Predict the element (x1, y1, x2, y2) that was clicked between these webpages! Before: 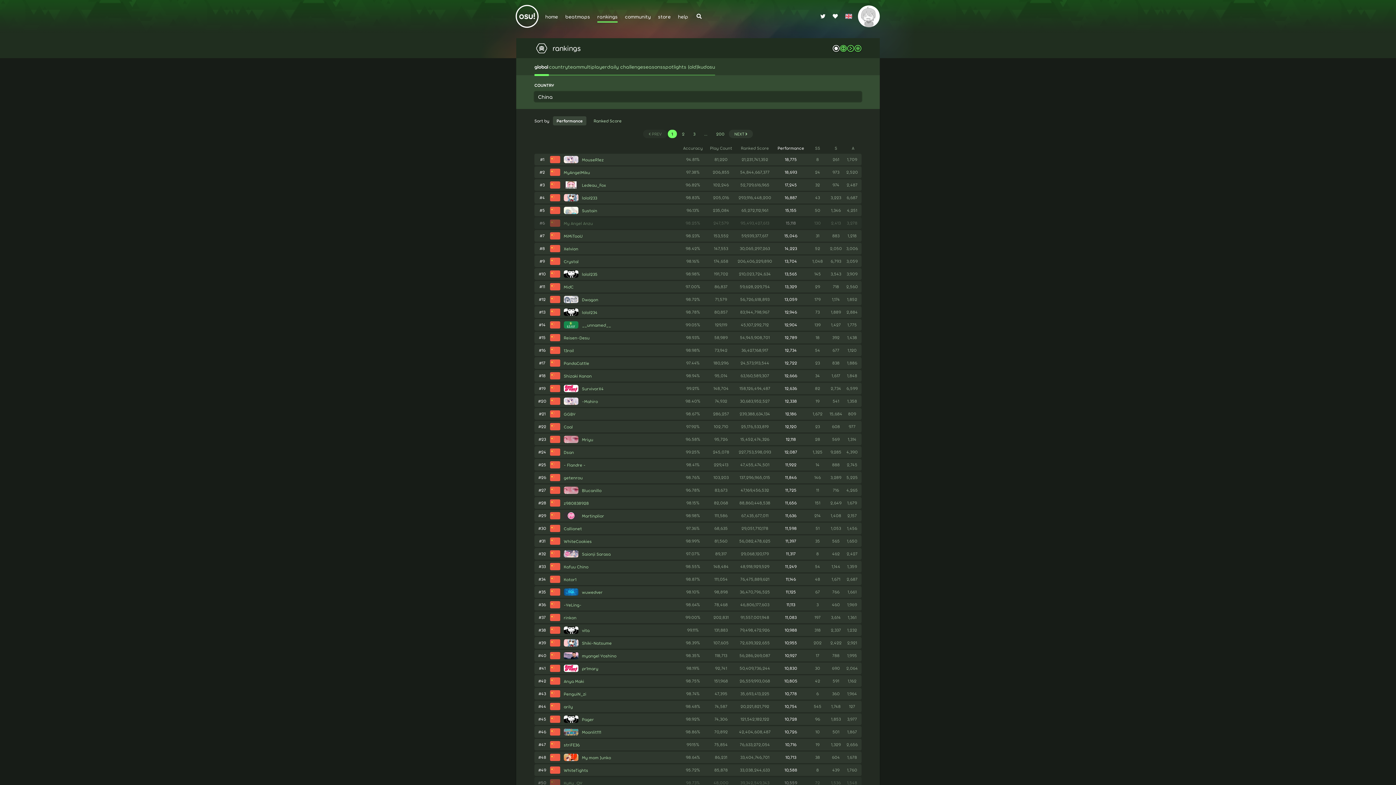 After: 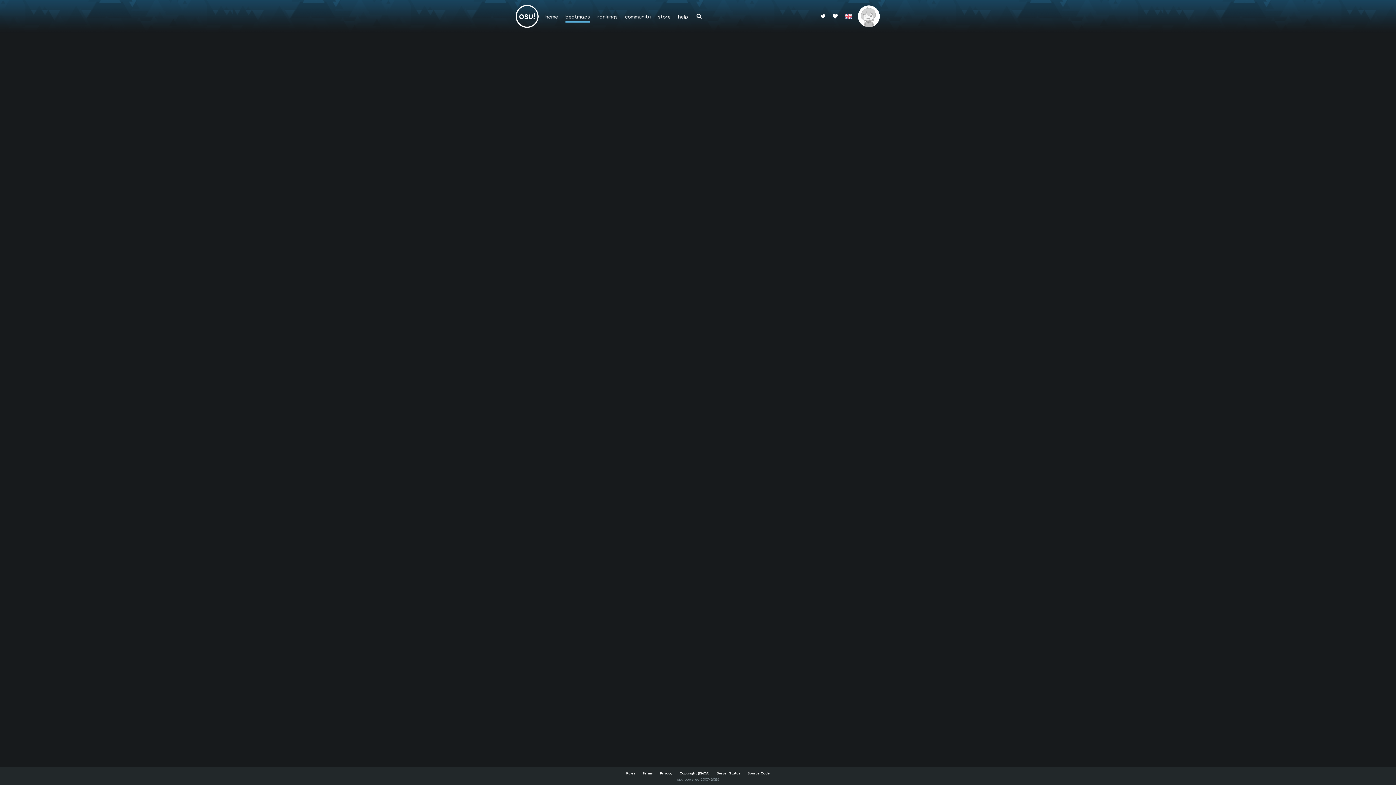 Action: bbox: (561, 0, 593, 32) label: beatmaps